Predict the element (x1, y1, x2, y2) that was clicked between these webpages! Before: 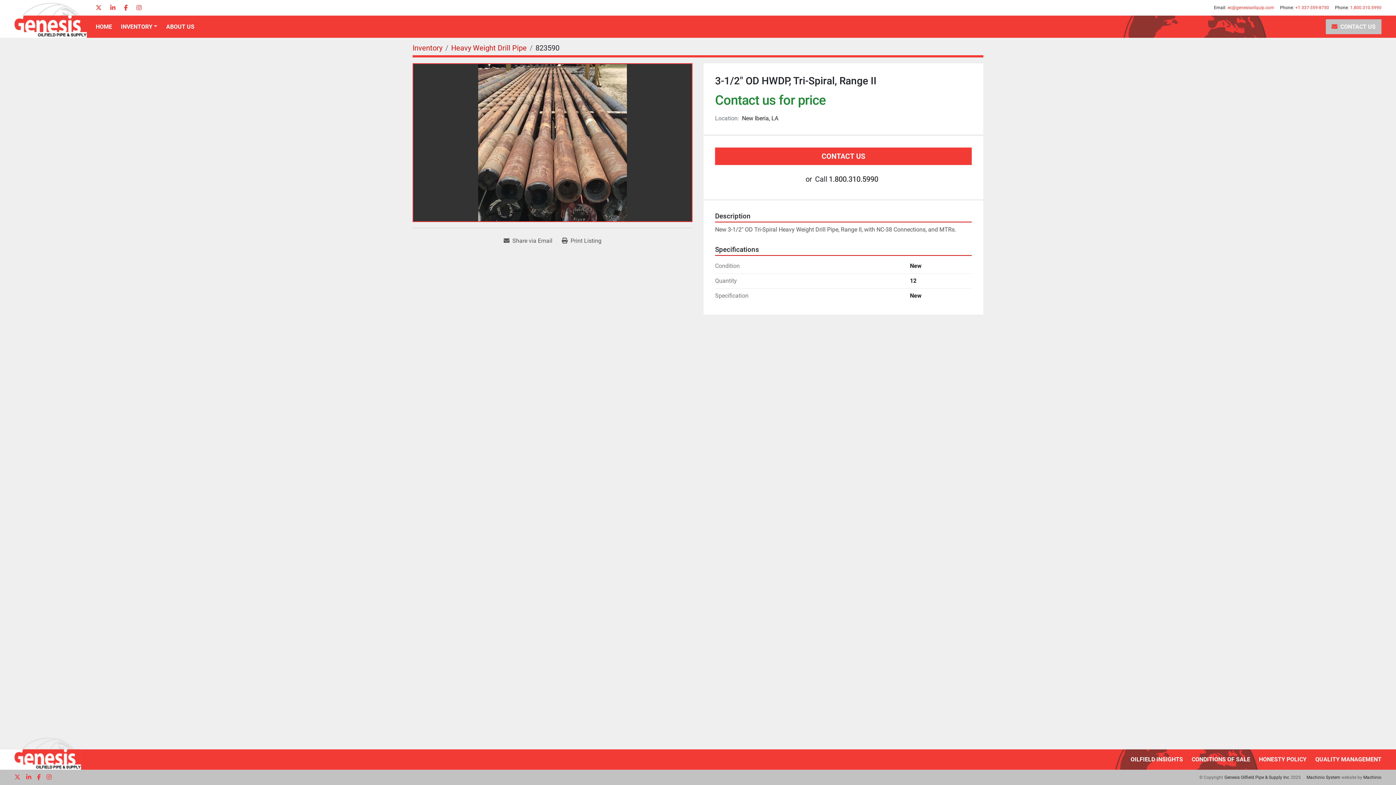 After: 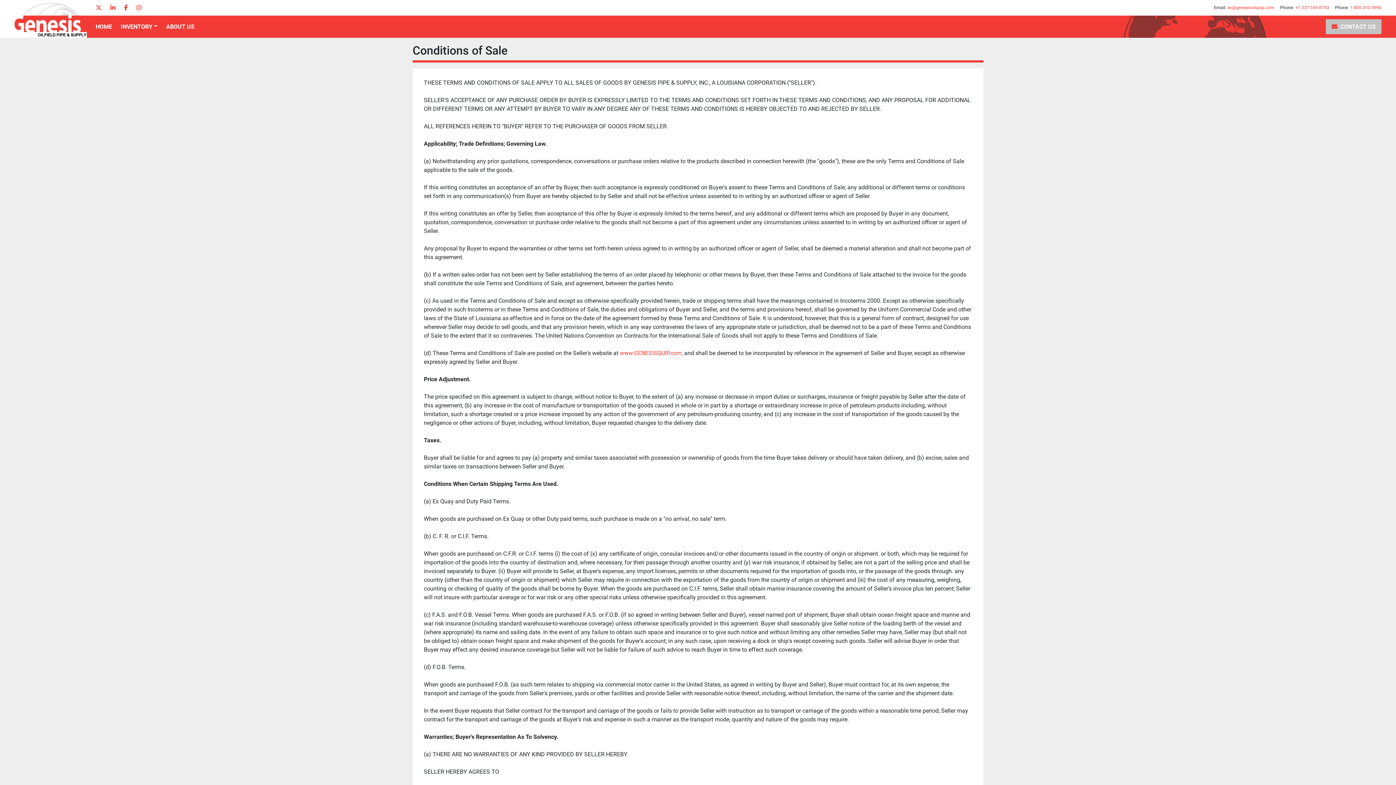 Action: bbox: (1192, 756, 1250, 763) label: CONDITIONS OF SALE